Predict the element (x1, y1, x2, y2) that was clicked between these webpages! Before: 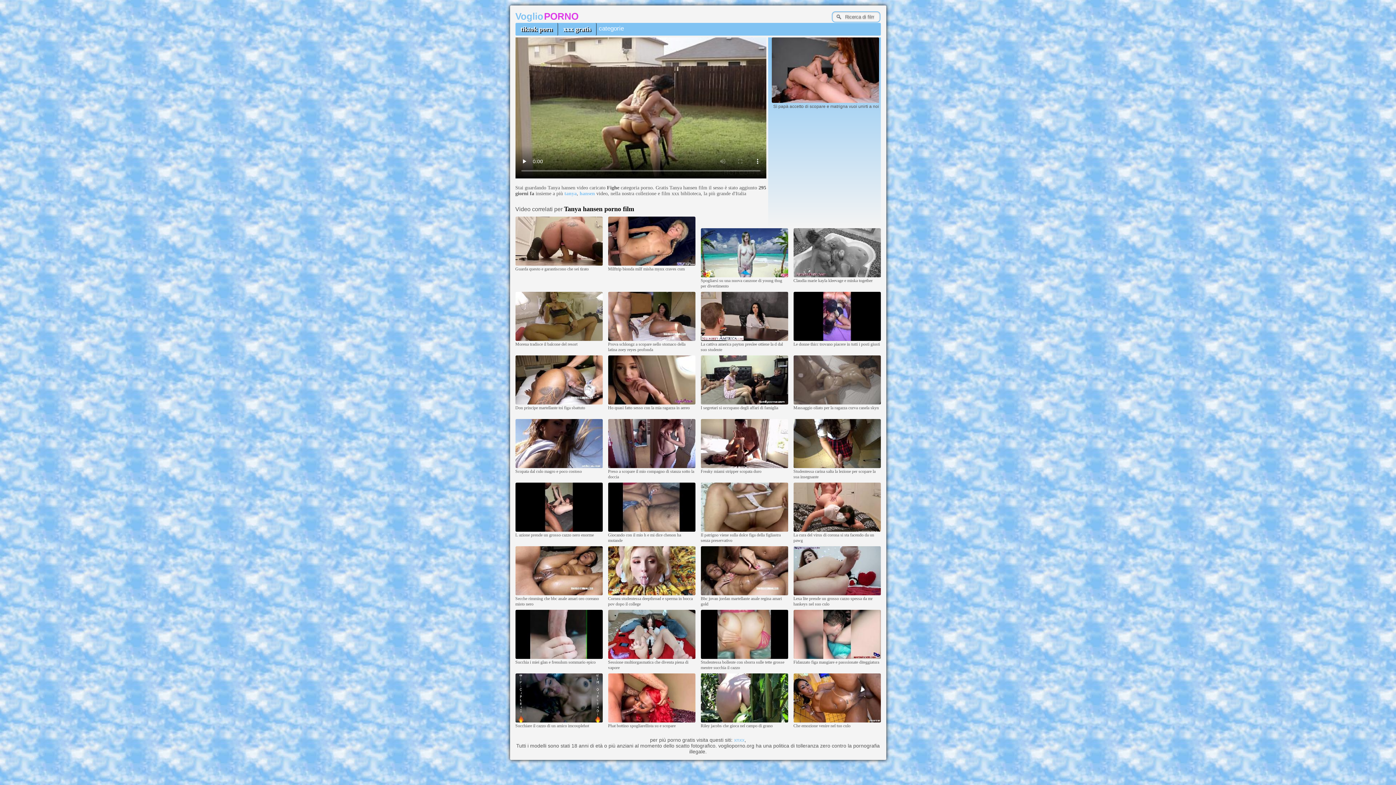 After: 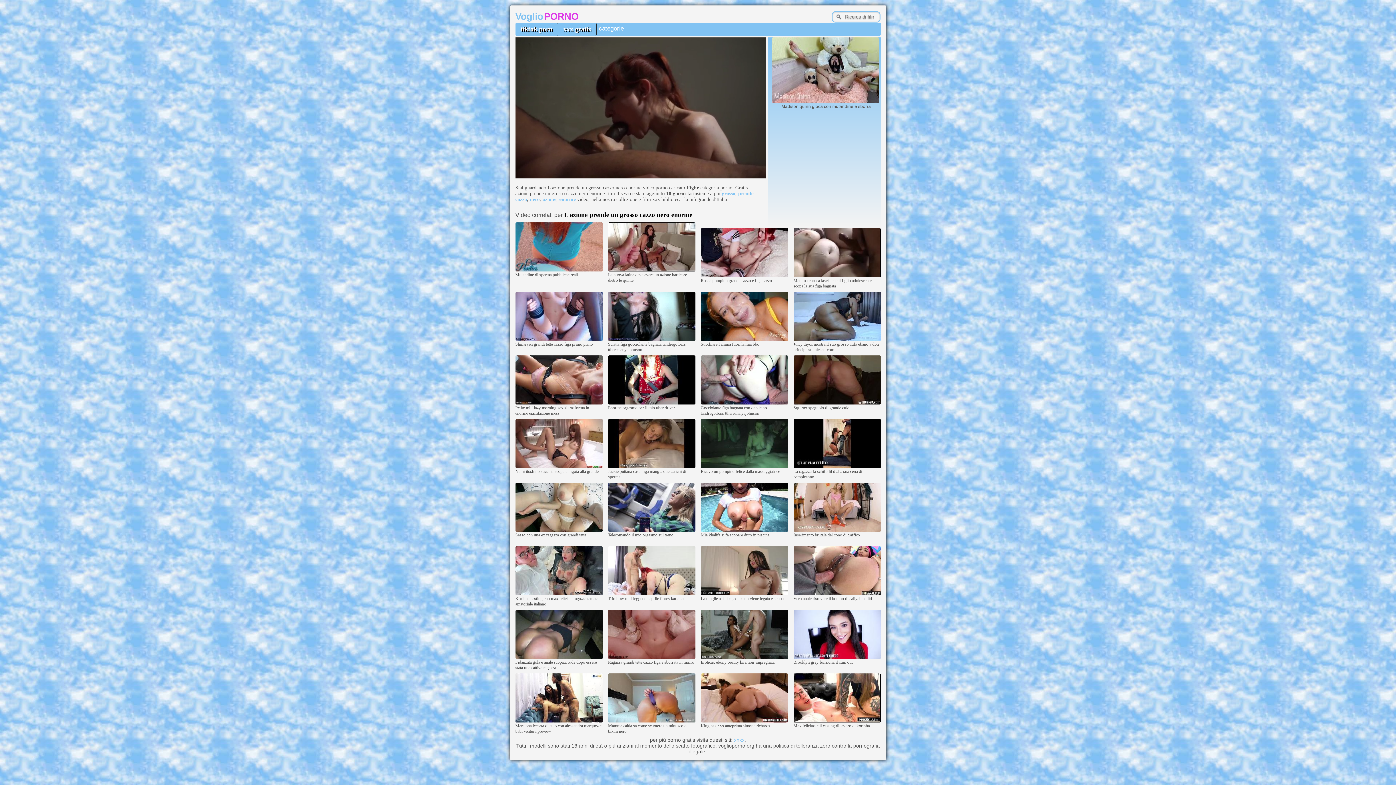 Action: bbox: (515, 528, 602, 532)